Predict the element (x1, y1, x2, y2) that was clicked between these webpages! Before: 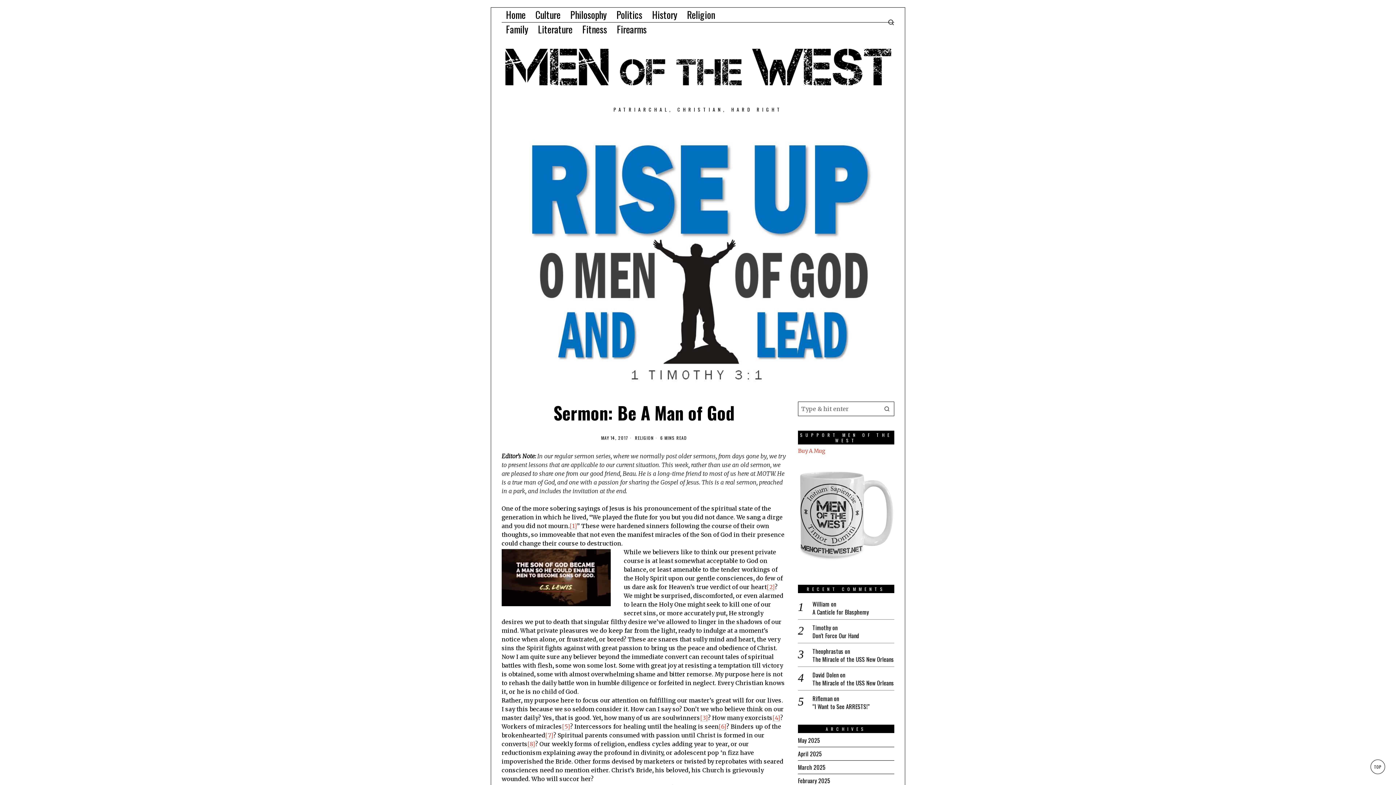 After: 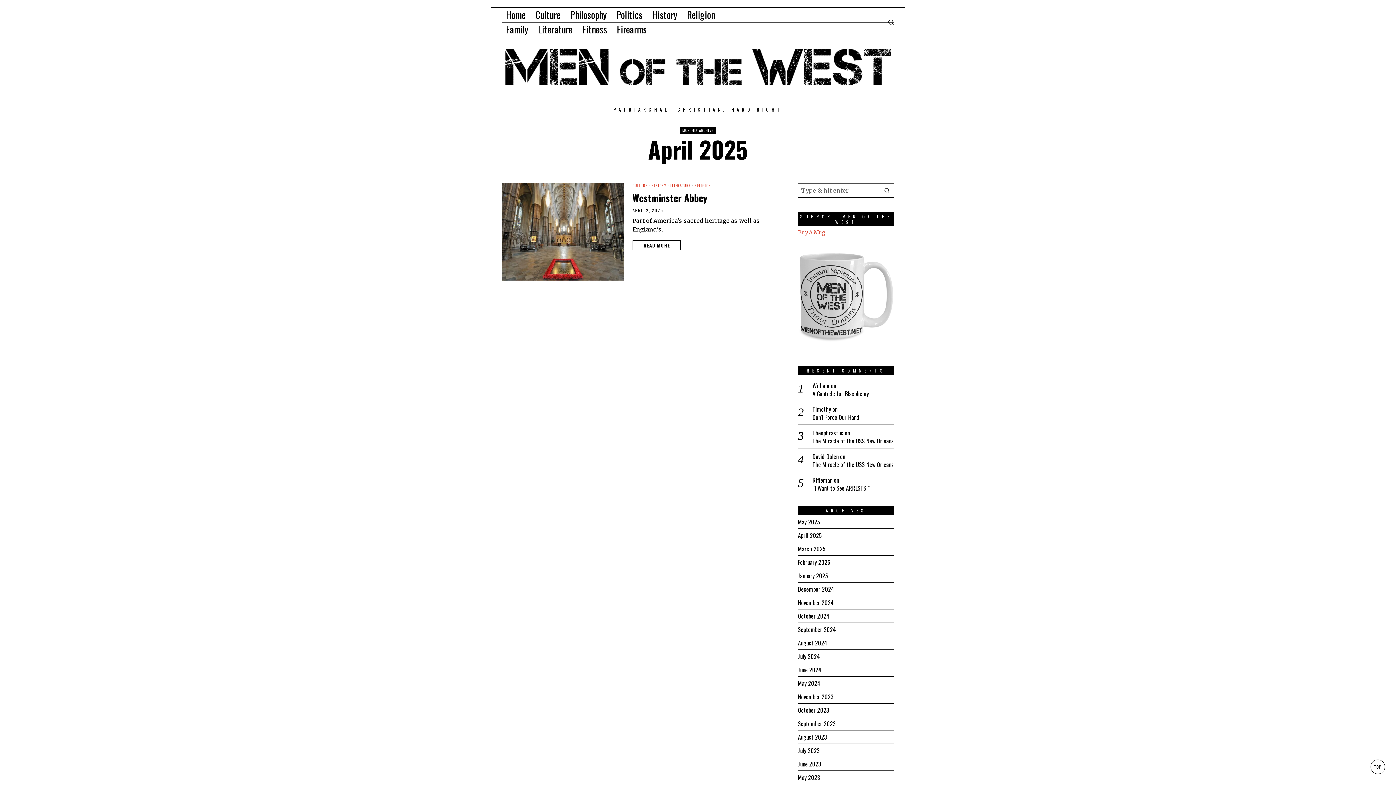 Action: label: April 2025 bbox: (798, 749, 822, 758)